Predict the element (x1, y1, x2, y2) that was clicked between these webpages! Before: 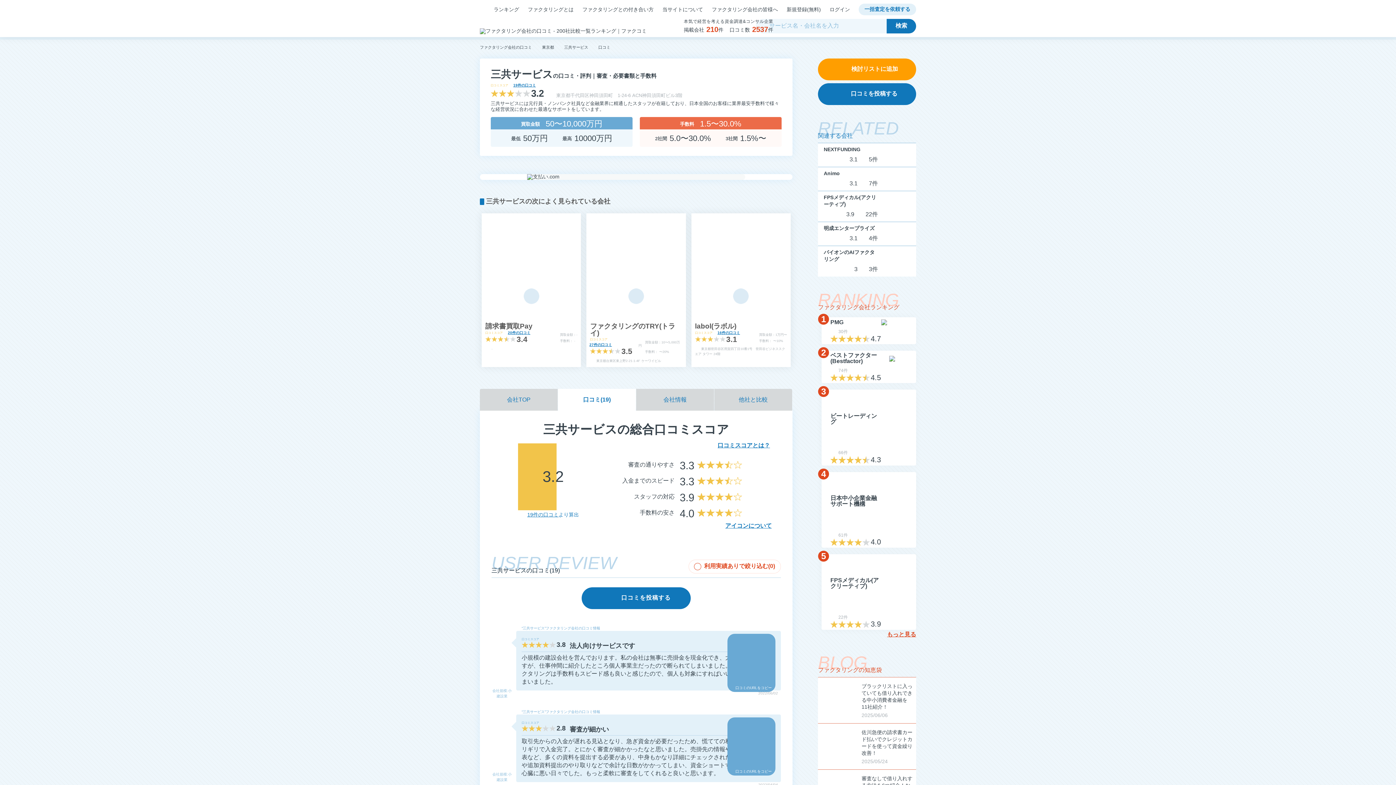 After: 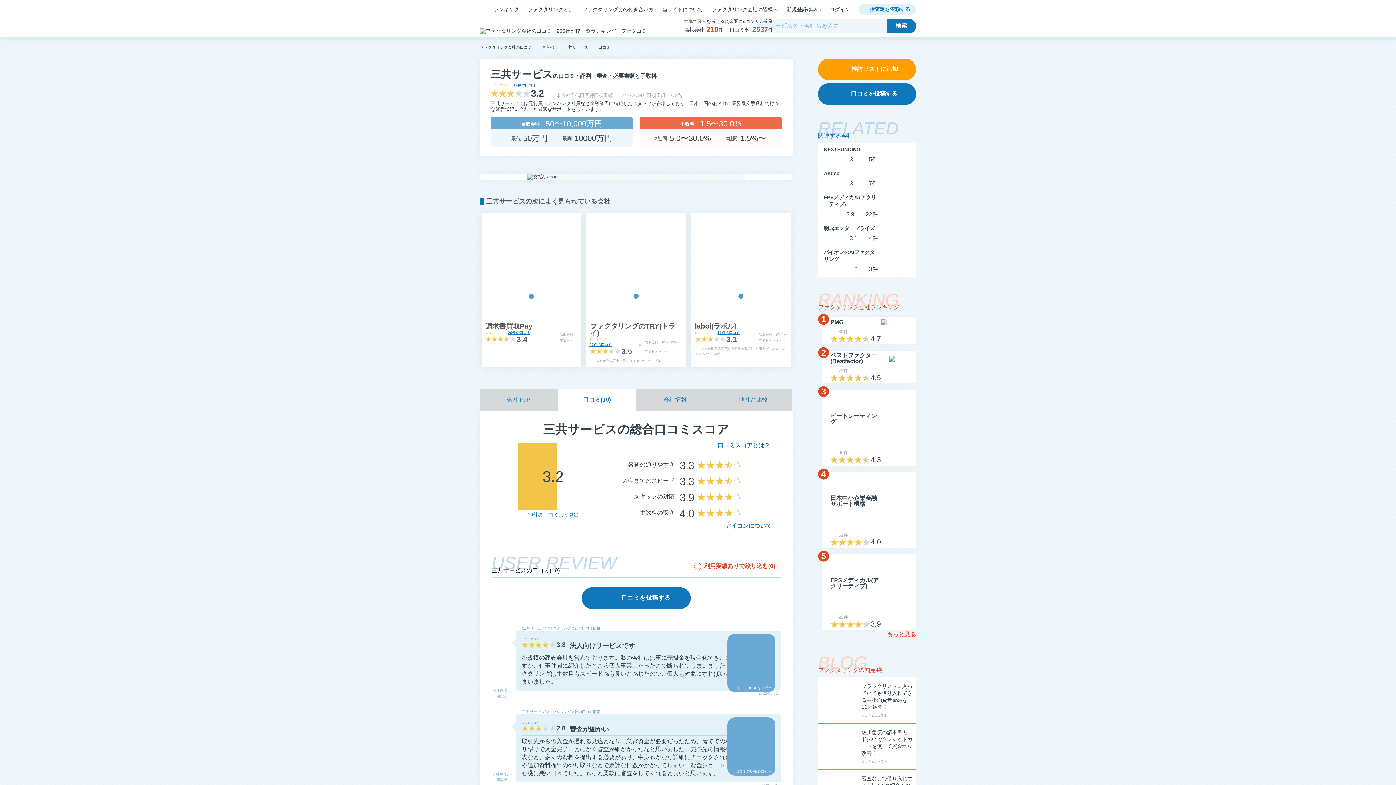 Action: label: 19件の口コミ bbox: (527, 511, 558, 517)